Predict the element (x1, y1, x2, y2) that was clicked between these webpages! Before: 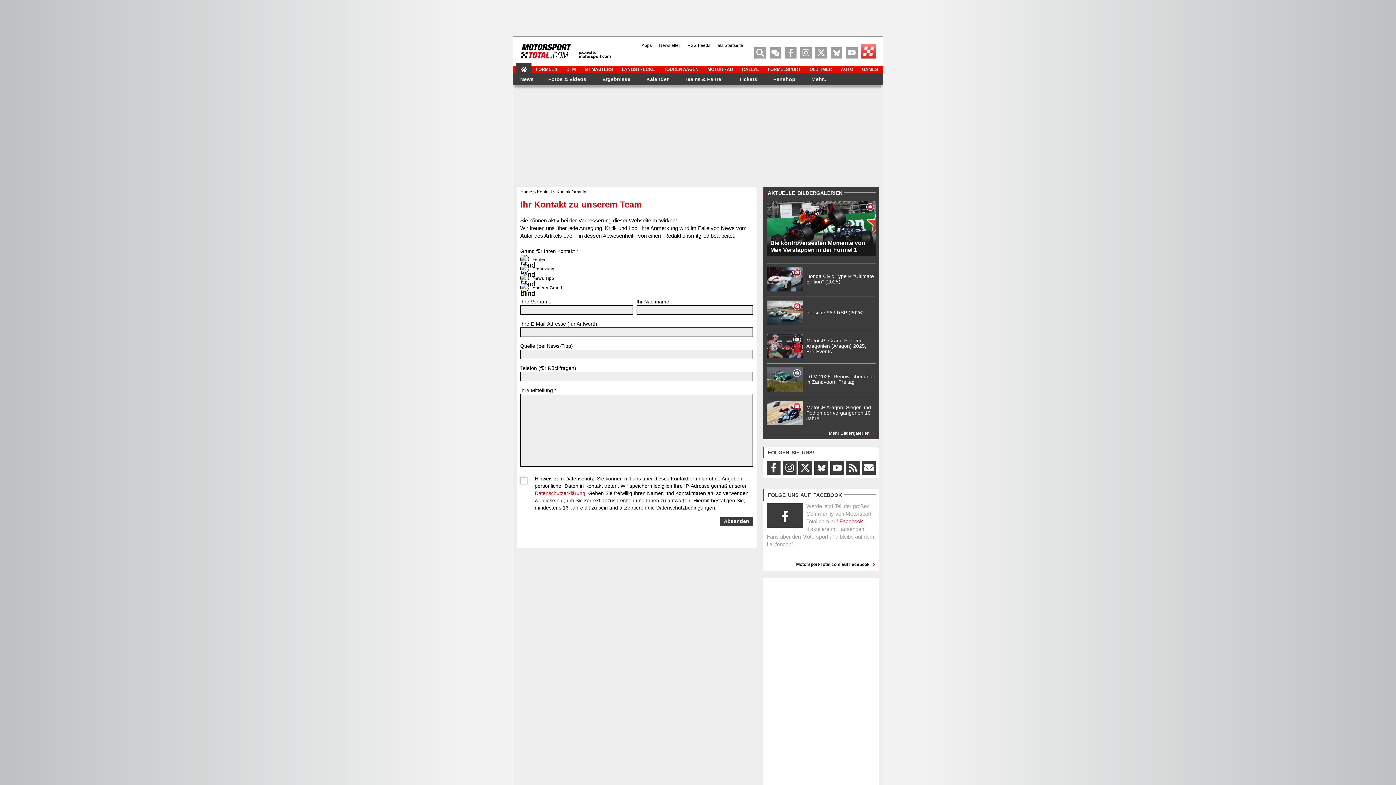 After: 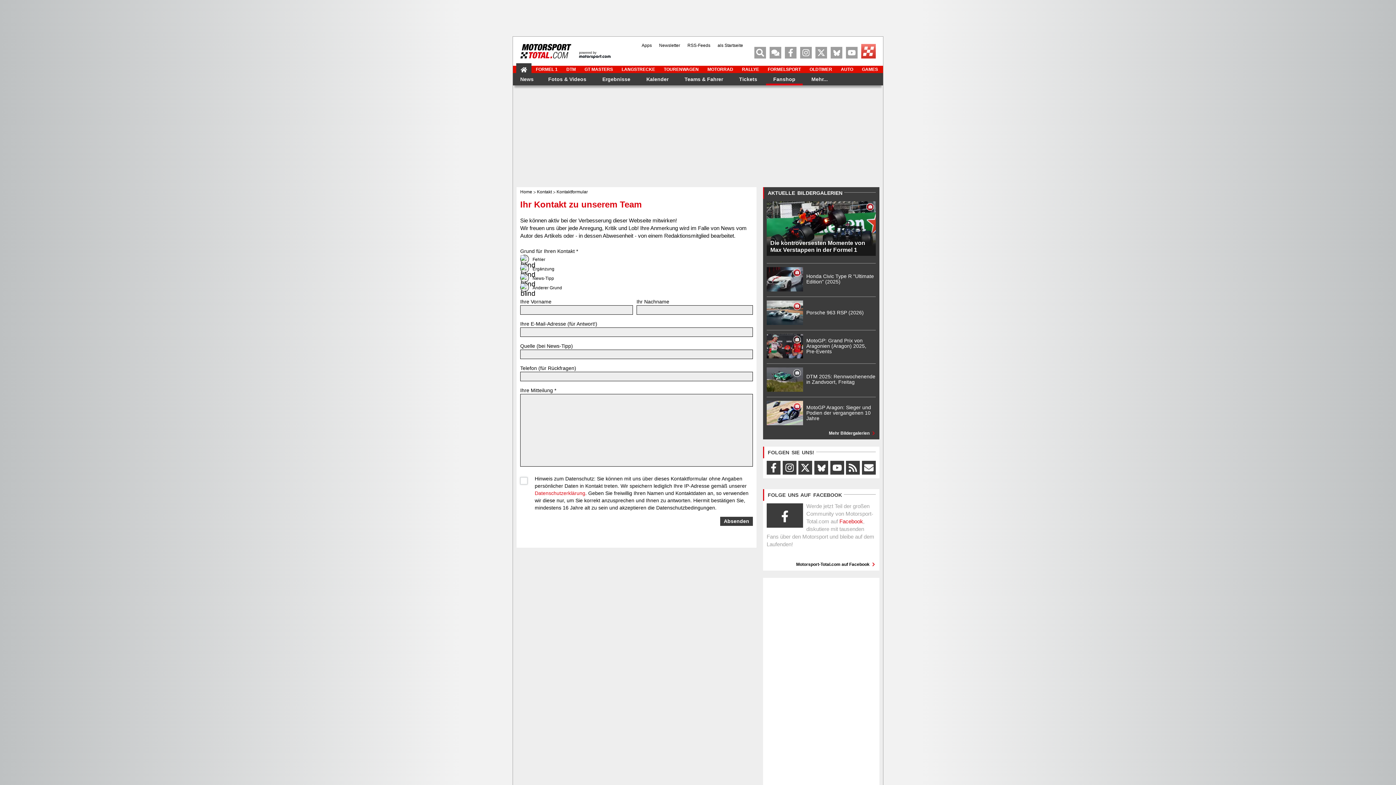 Action: bbox: (773, 76, 795, 81) label: Fanshop